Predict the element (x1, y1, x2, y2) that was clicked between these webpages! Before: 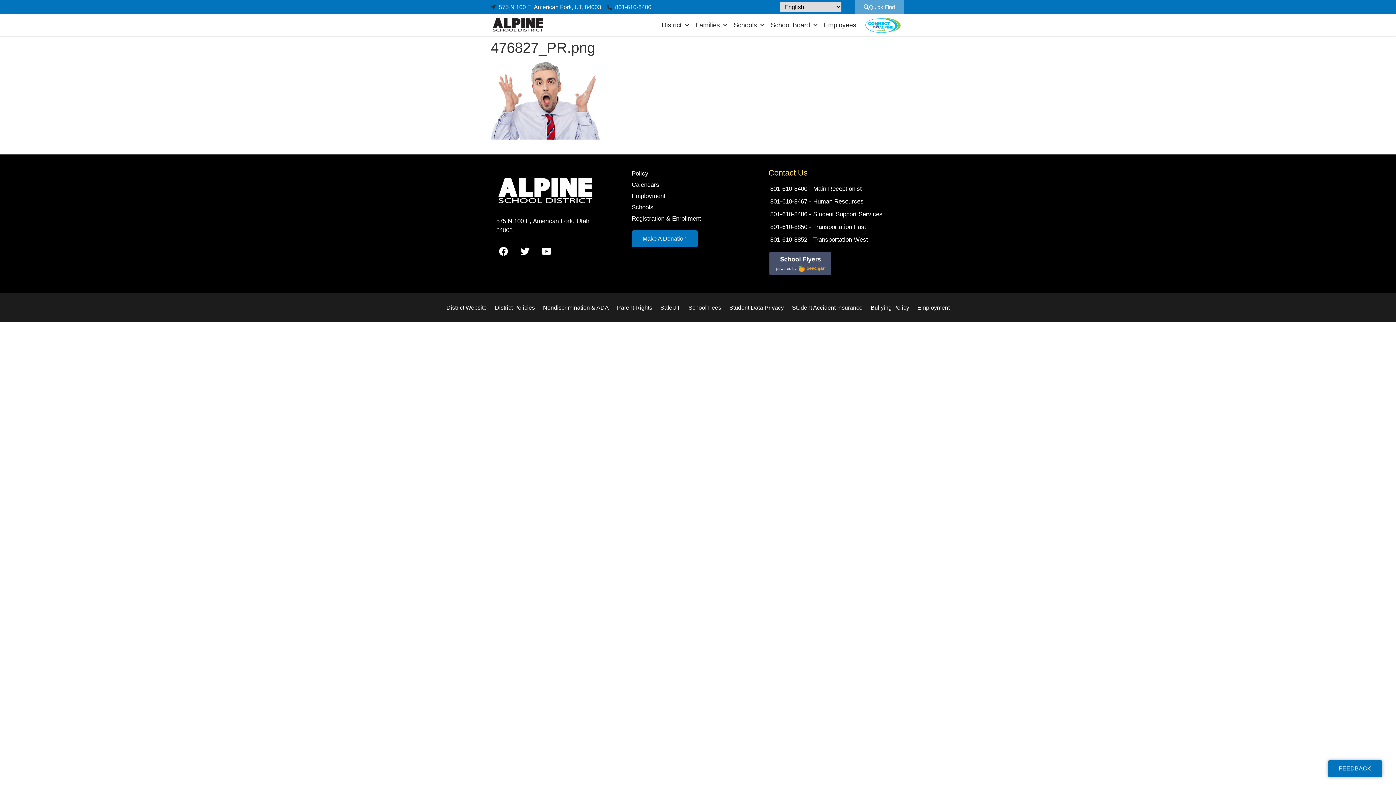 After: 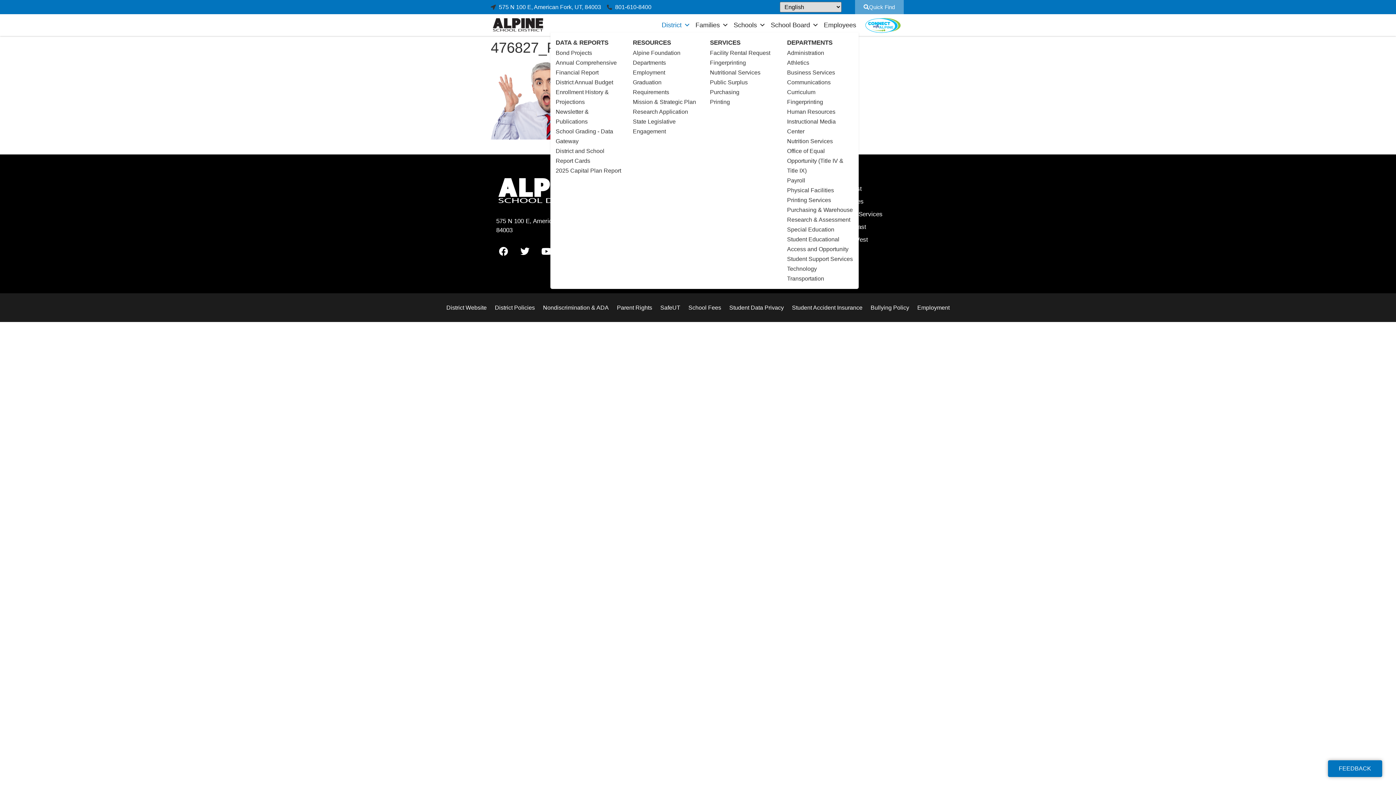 Action: bbox: (659, 17, 693, 32) label: District